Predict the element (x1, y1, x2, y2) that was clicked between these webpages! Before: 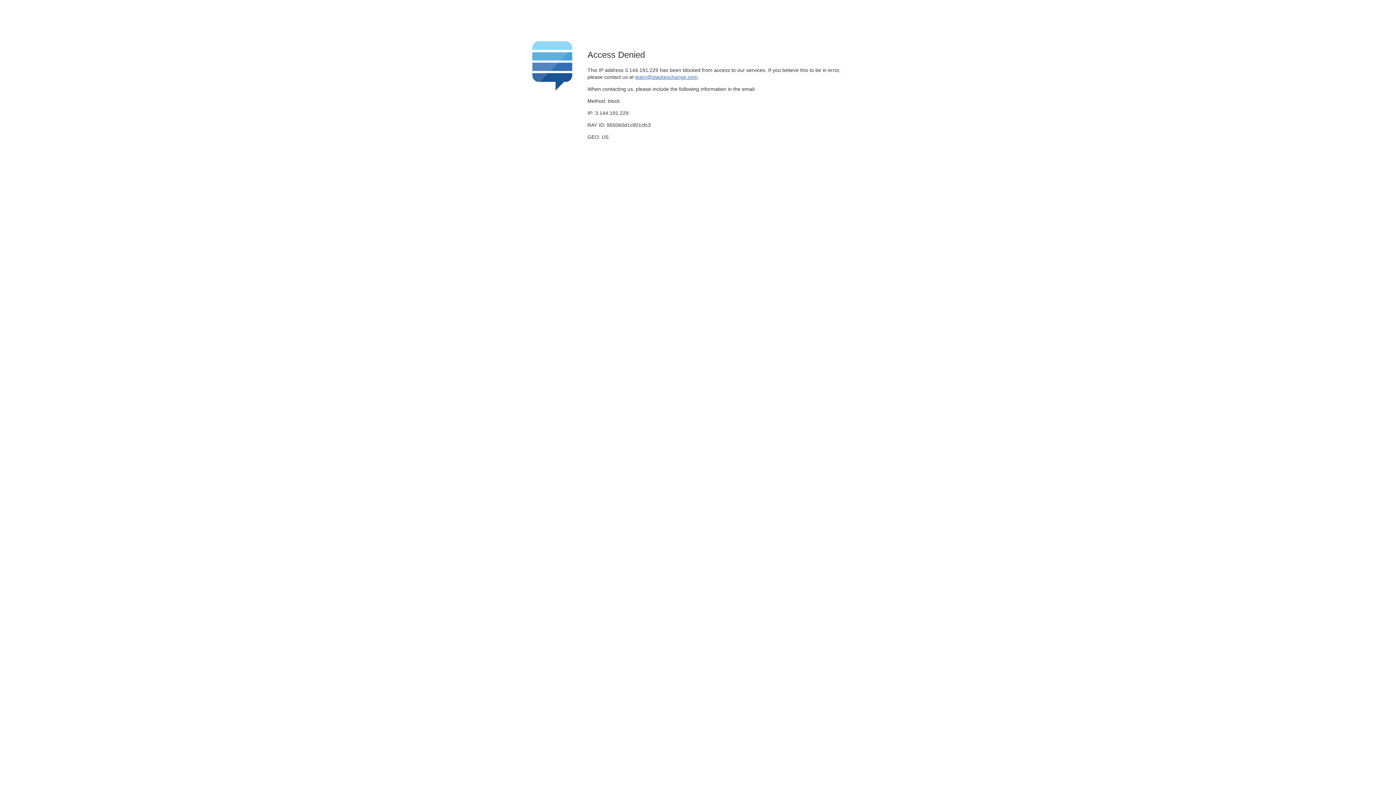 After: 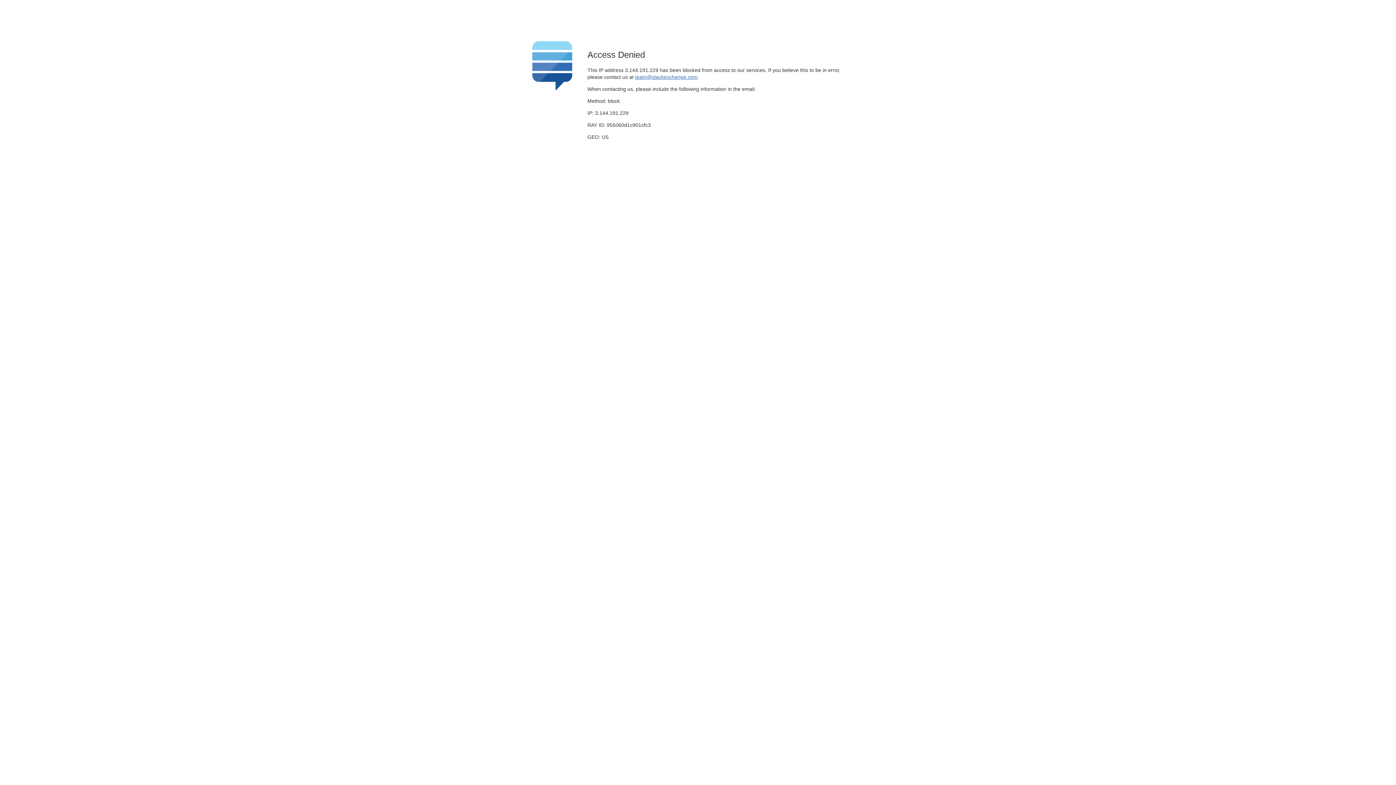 Action: bbox: (635, 74, 697, 79) label: team@stackexchange.com